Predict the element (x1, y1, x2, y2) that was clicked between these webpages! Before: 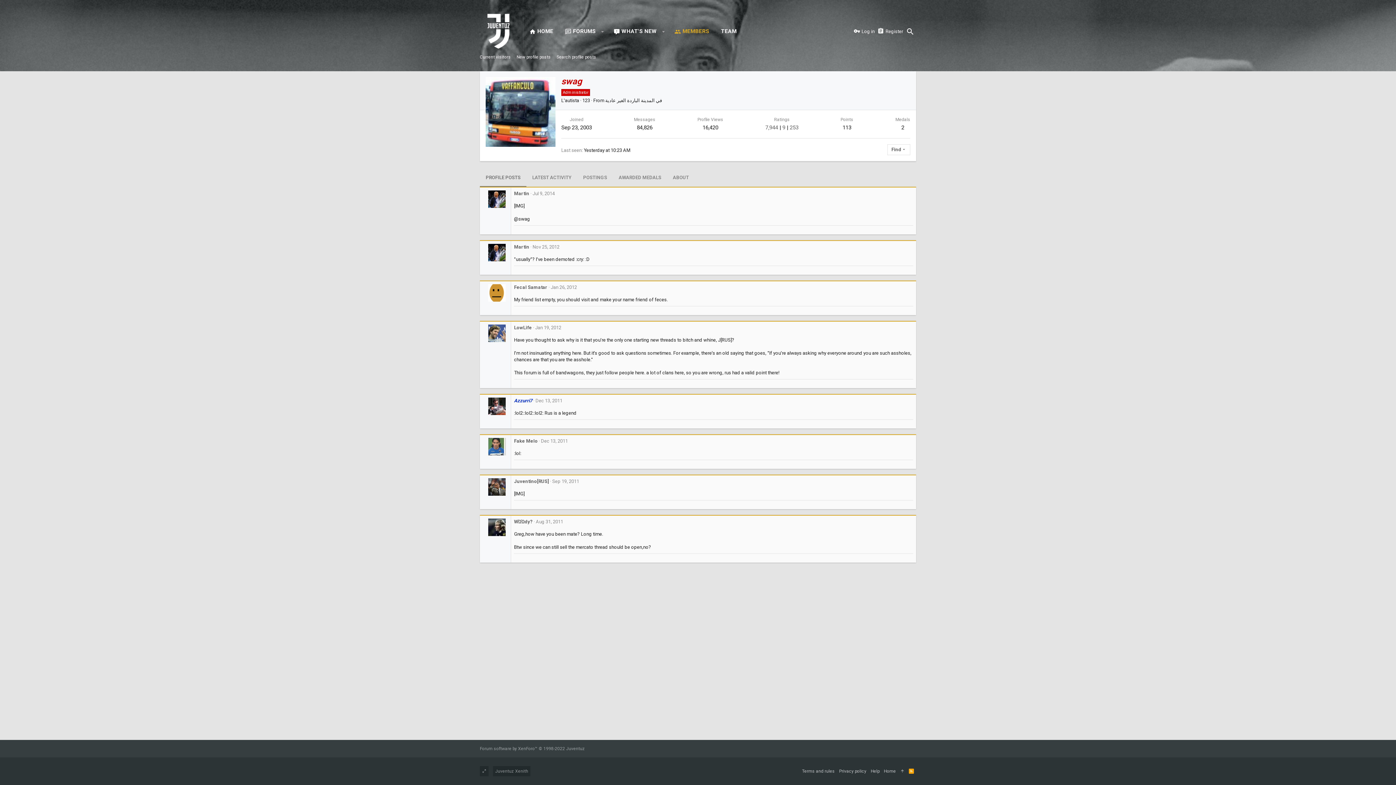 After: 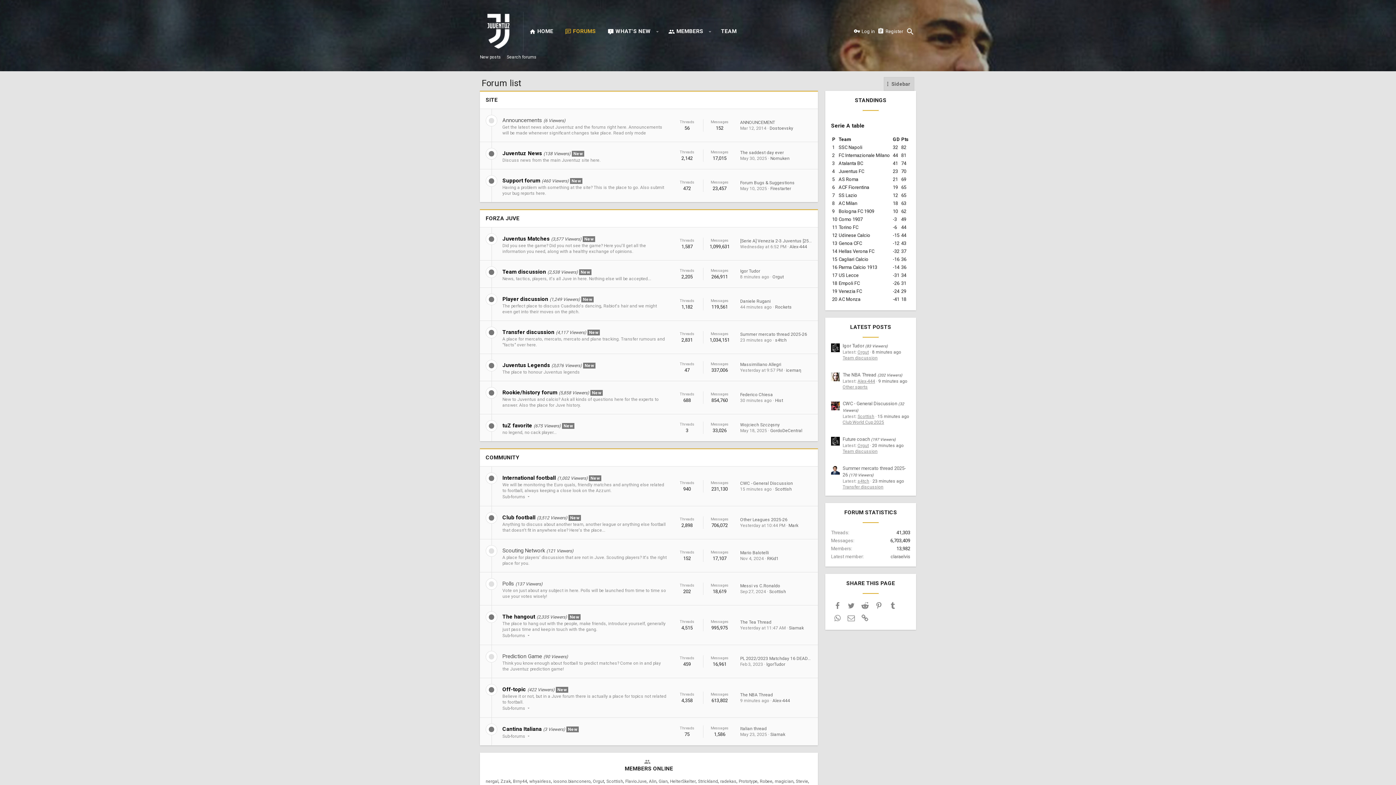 Action: label: HOME bbox: (523, 22, 559, 40)